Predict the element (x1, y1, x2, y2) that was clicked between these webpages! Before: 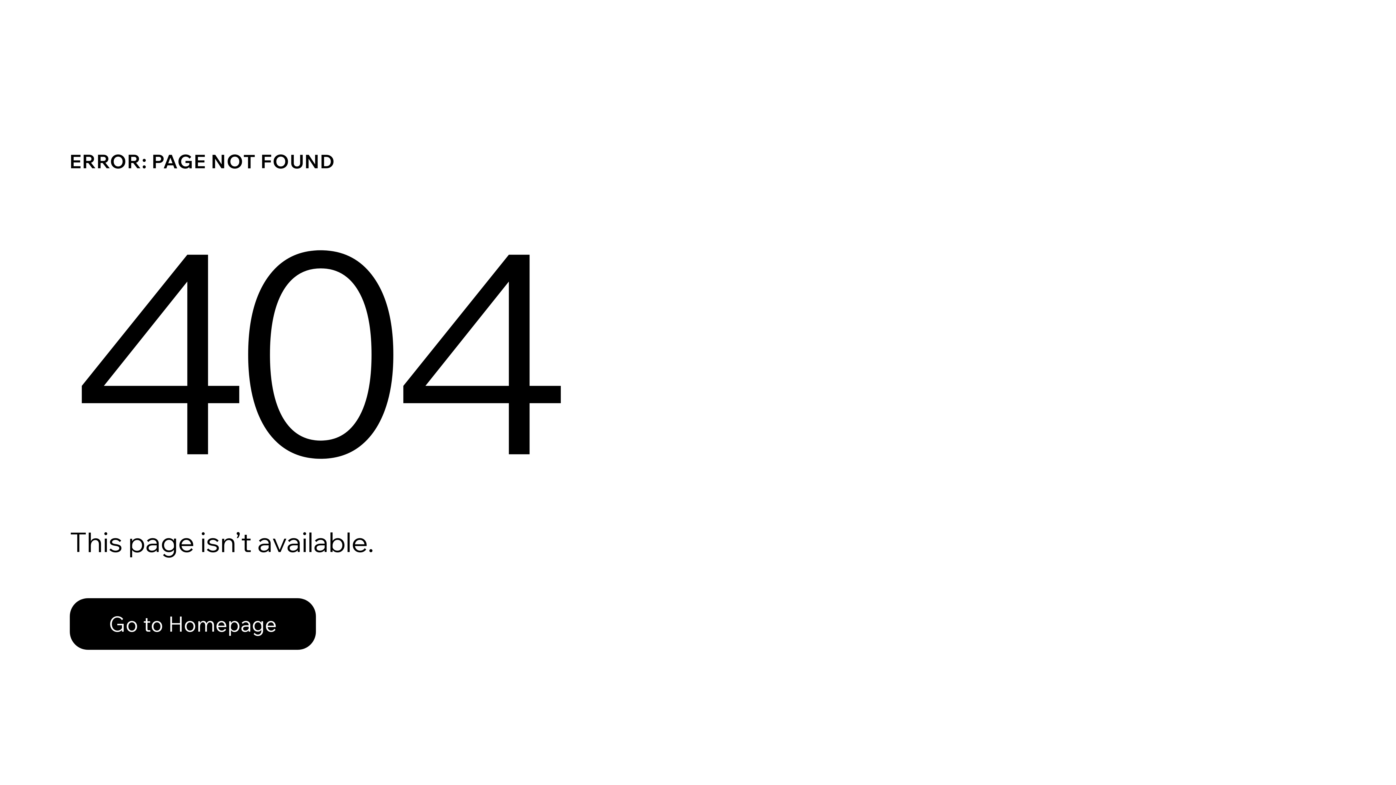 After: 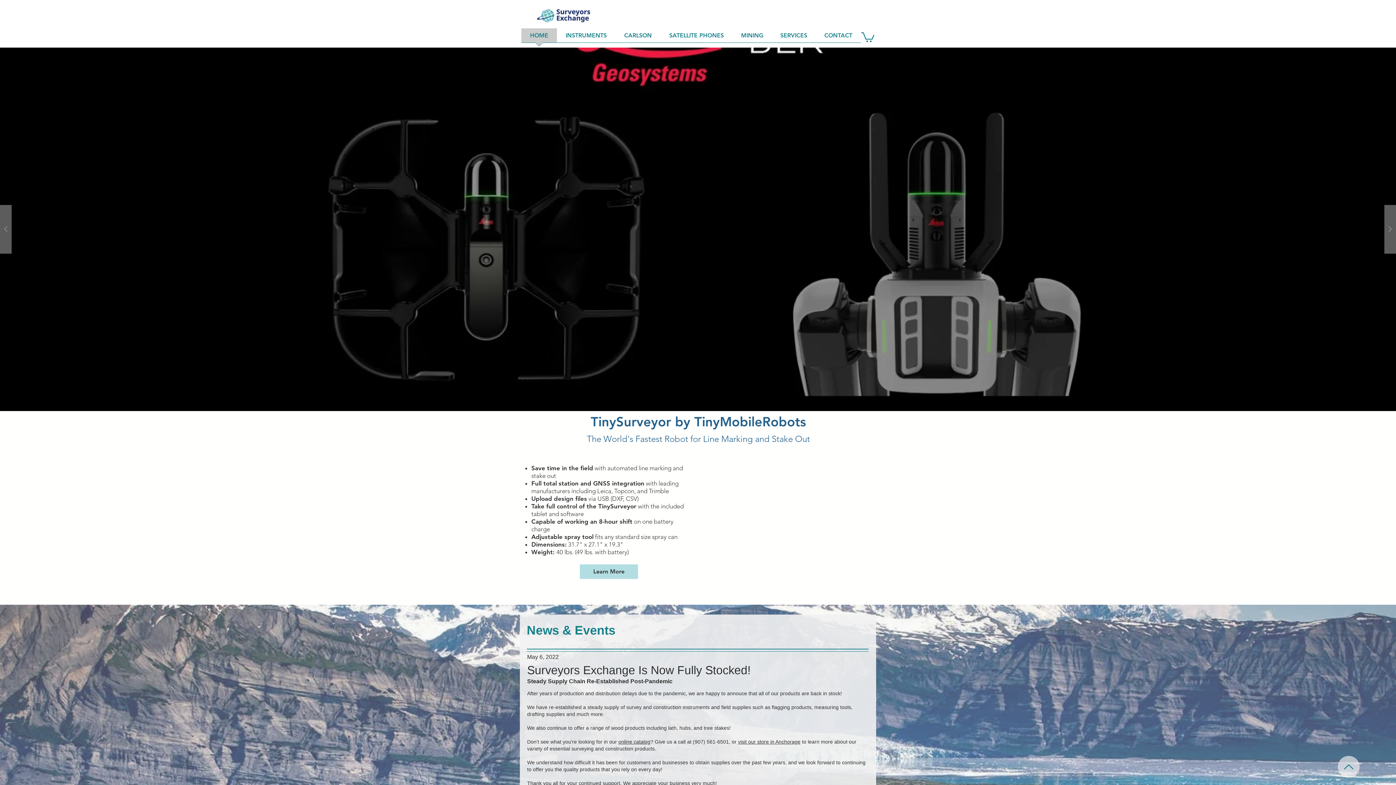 Action: label: Go to Homepage bbox: (69, 598, 316, 650)